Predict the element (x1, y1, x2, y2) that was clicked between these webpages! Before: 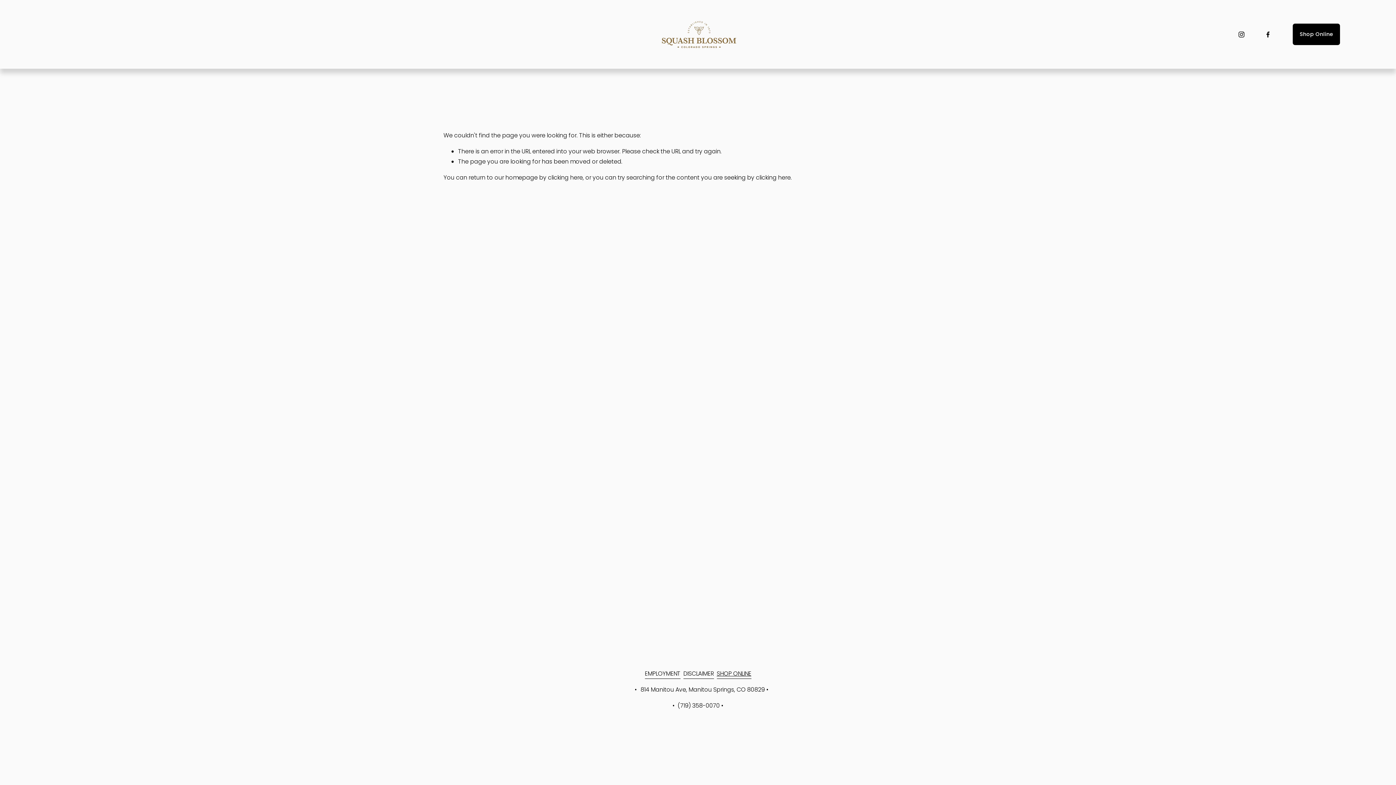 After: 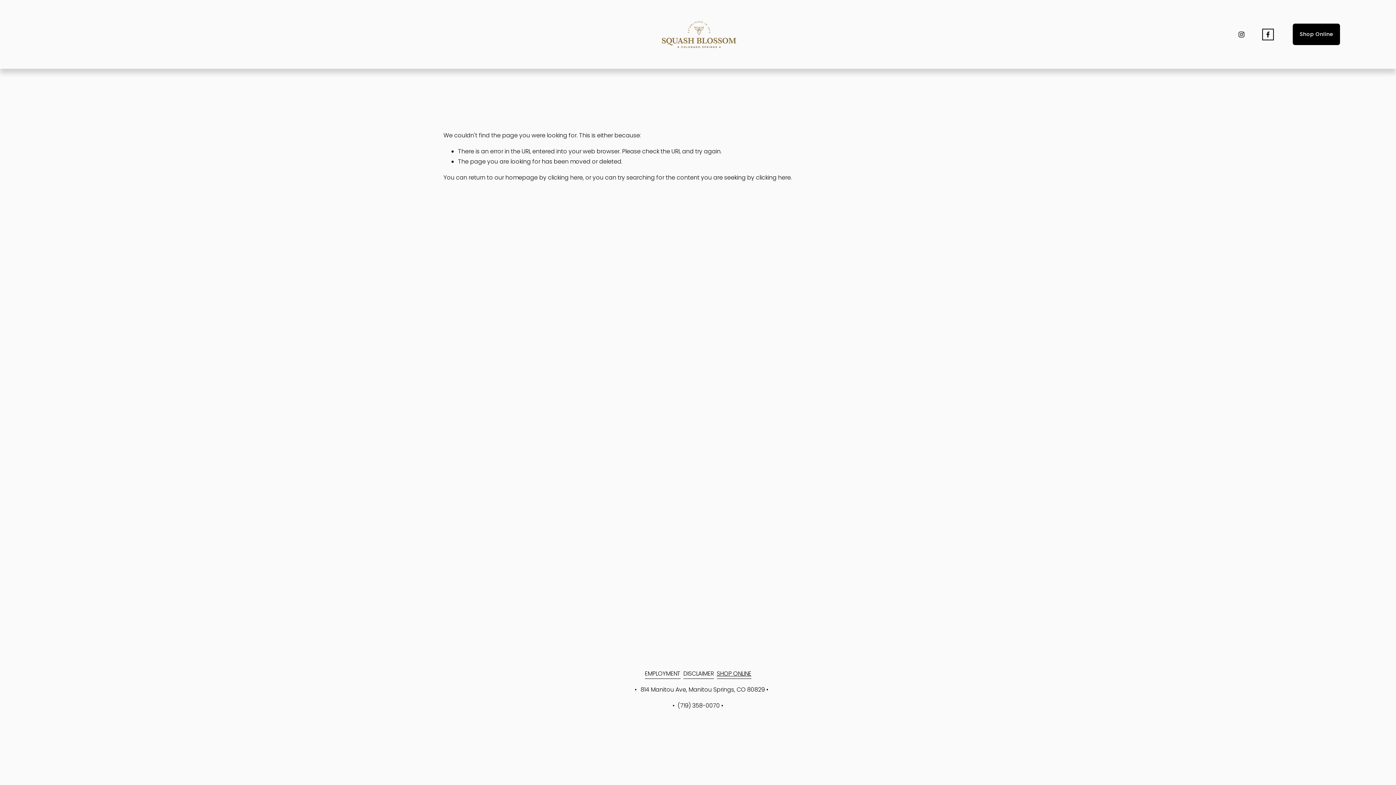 Action: bbox: (1264, 30, 1272, 38) label: Facebook